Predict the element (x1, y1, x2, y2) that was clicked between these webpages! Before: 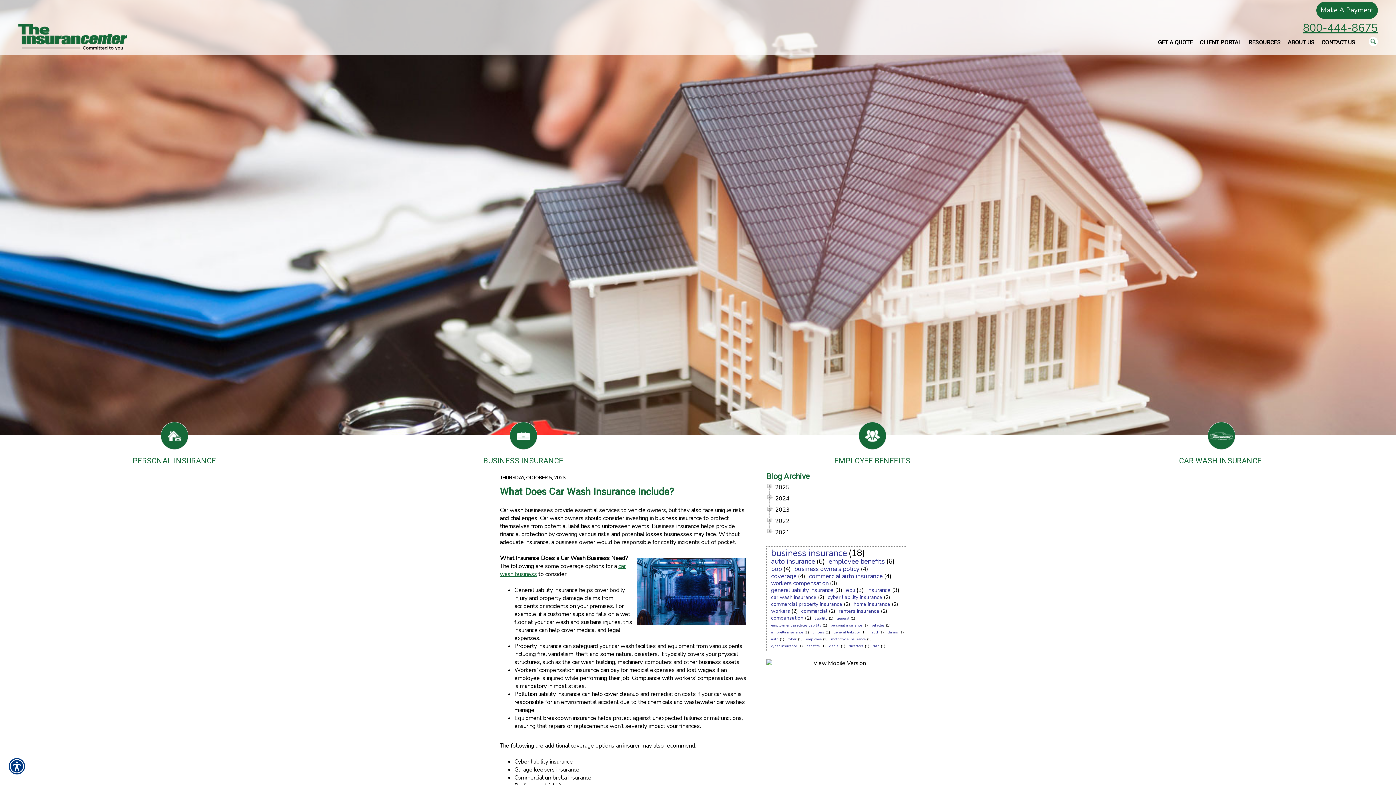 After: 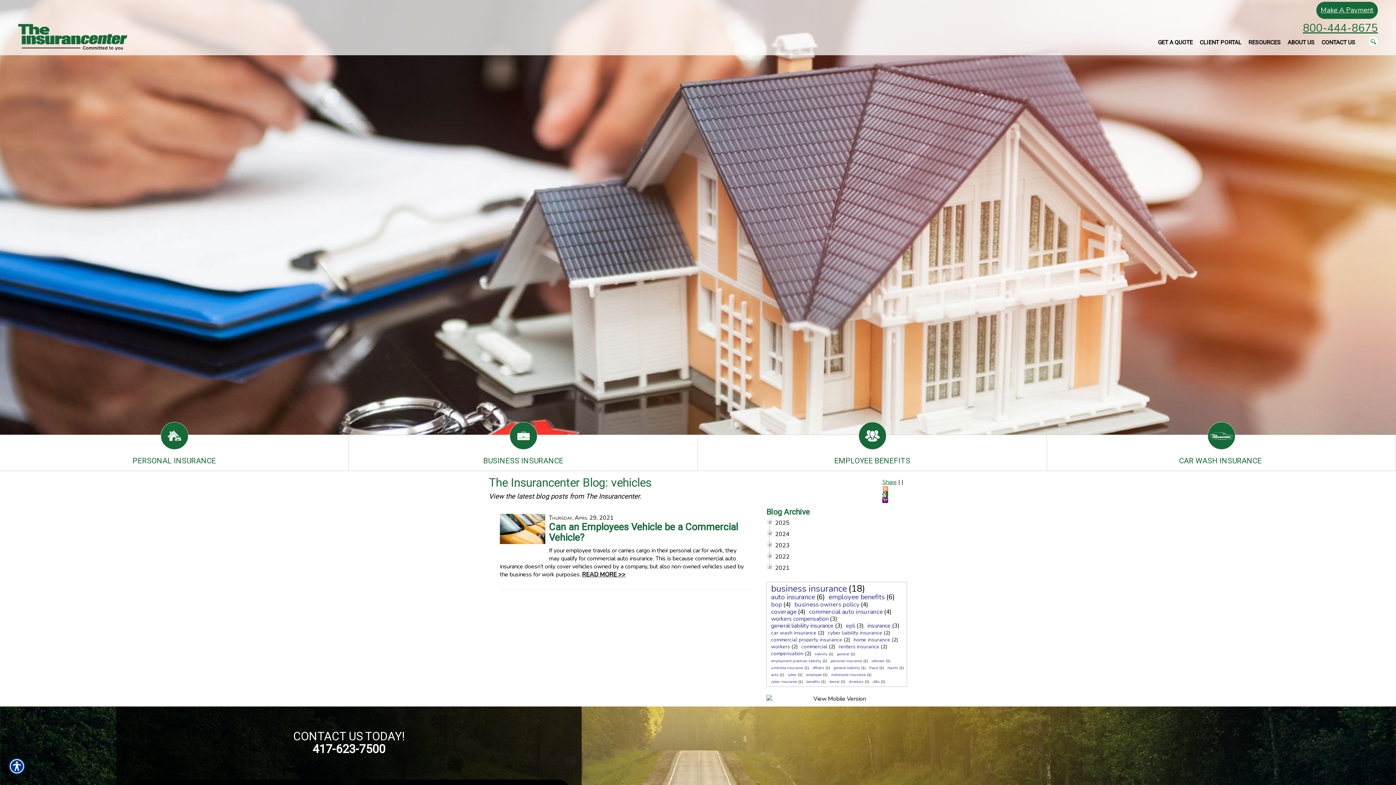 Action: label: vehicles bbox: (870, 622, 886, 629)